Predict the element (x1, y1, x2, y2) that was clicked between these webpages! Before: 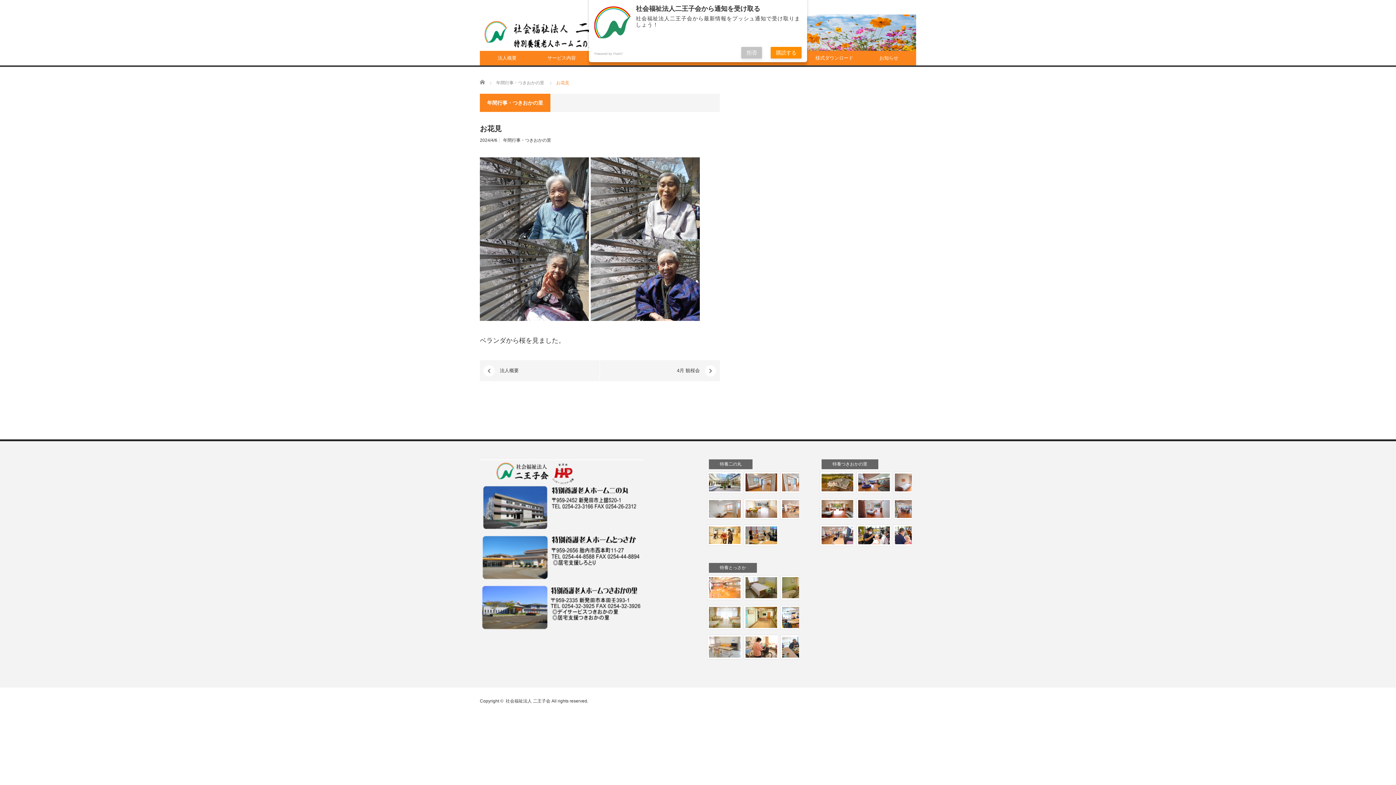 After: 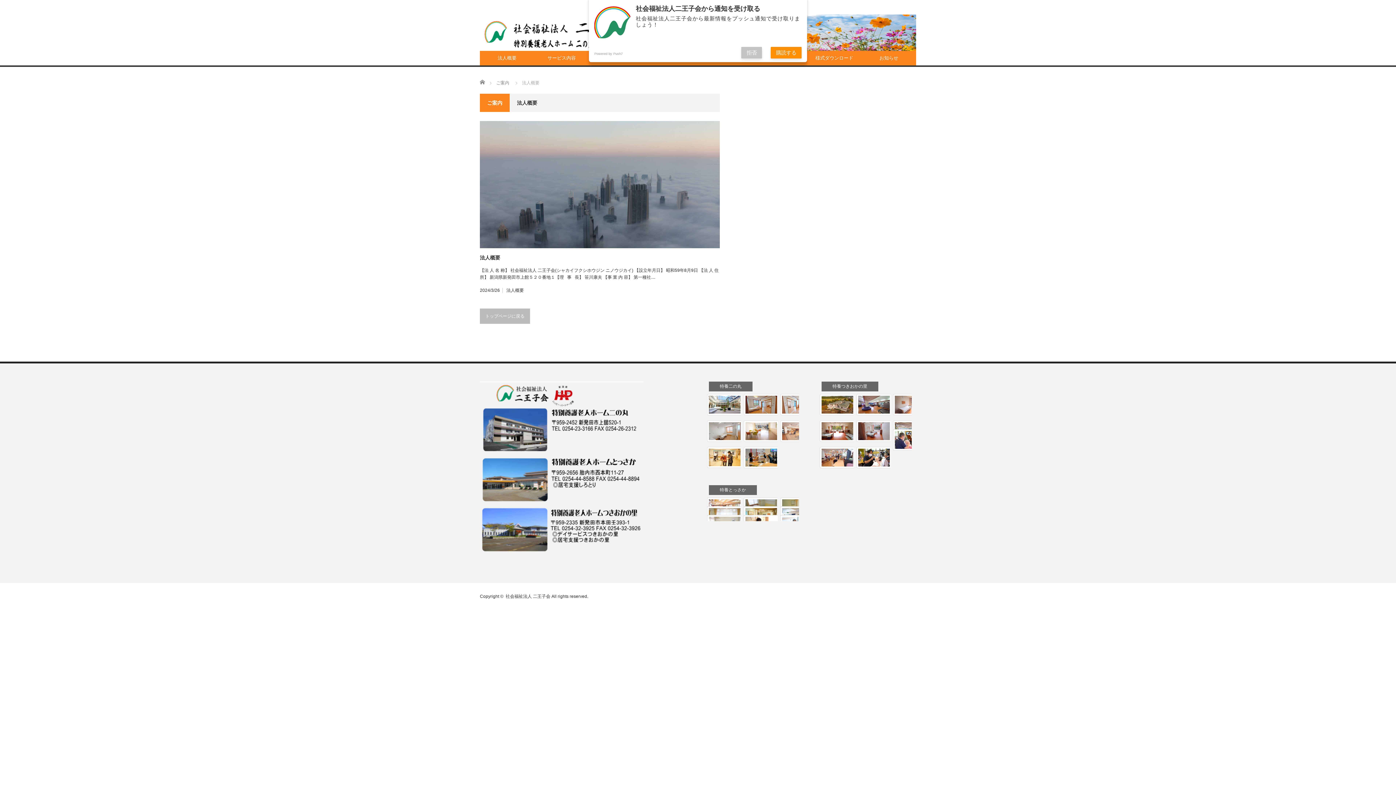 Action: label: 法人概要 bbox: (480, 50, 534, 65)